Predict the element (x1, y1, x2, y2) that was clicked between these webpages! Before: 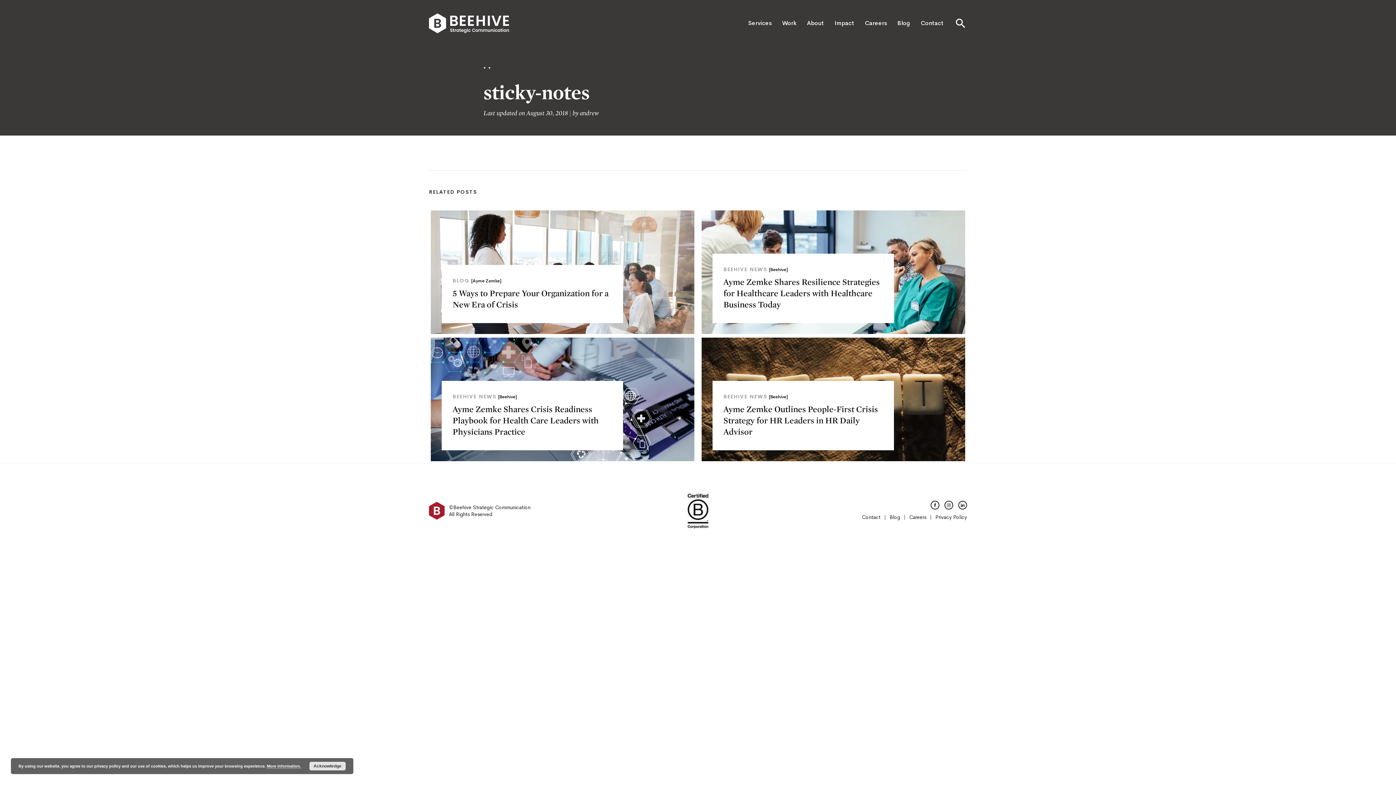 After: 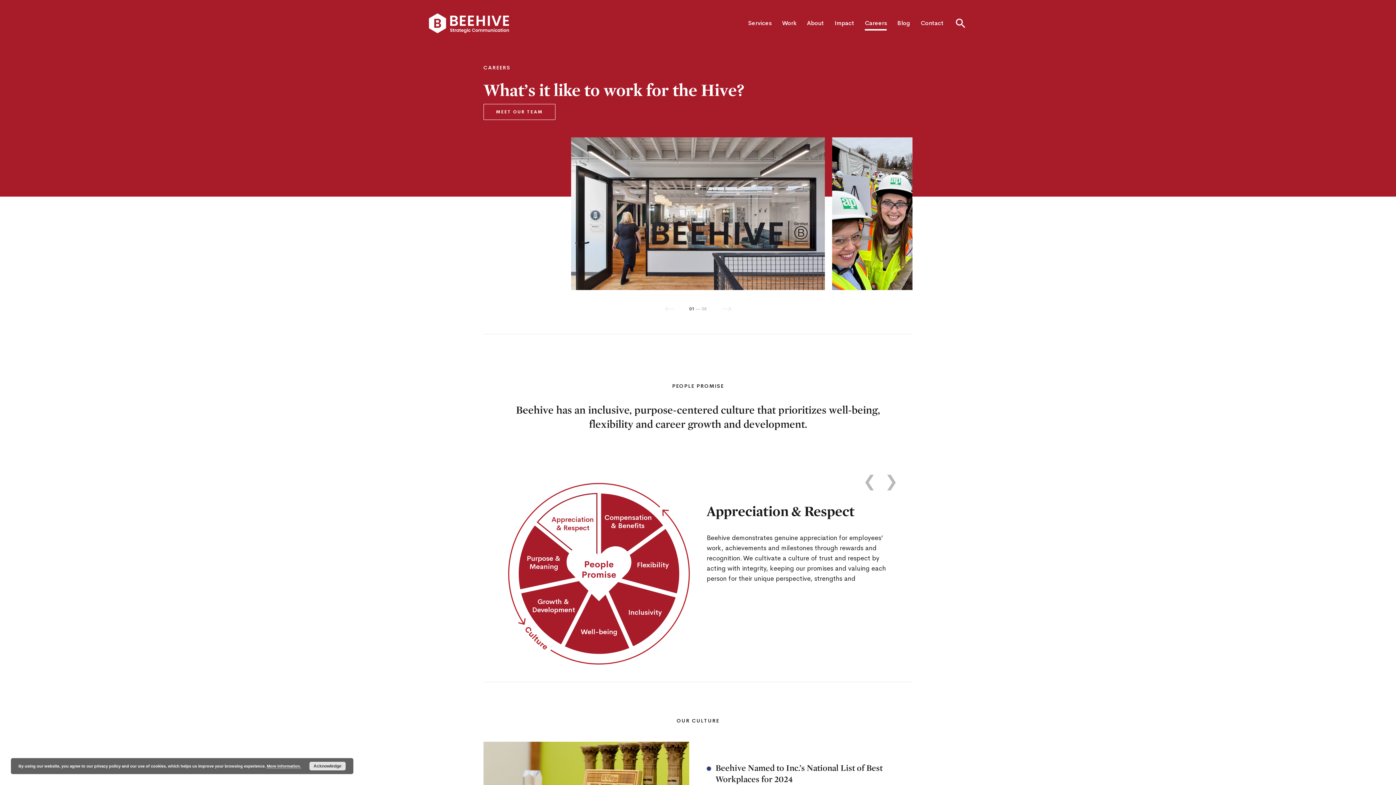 Action: label: Careers bbox: (909, 514, 926, 520)